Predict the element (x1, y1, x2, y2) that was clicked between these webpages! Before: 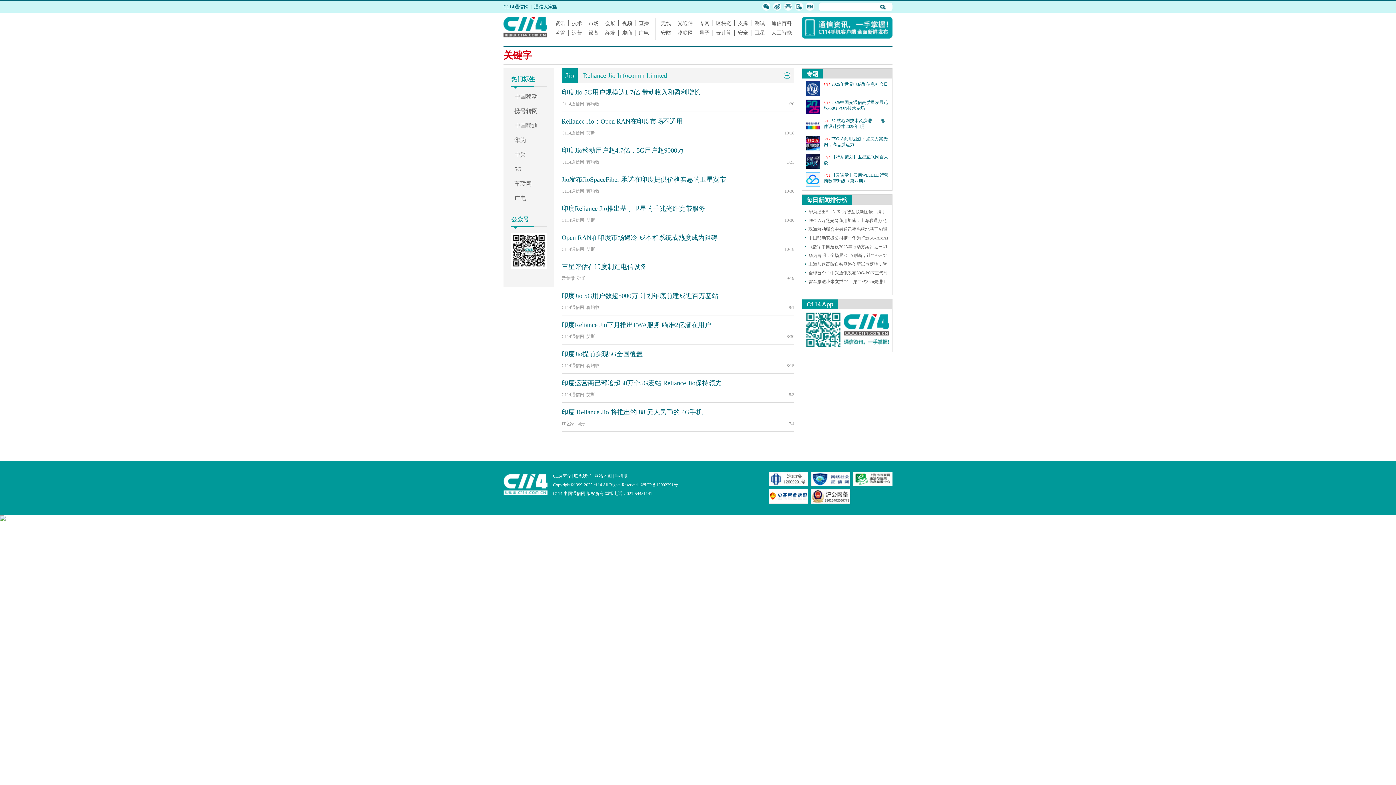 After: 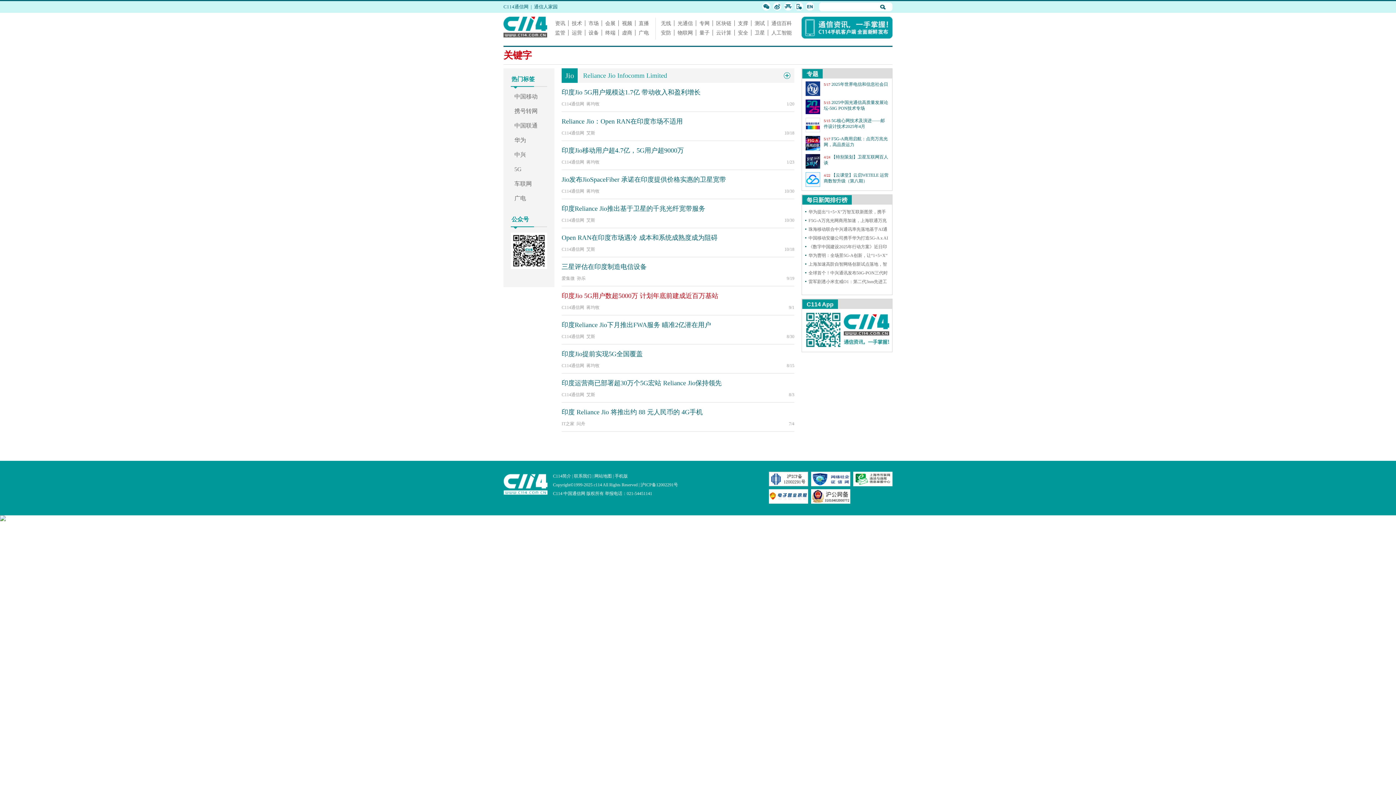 Action: bbox: (561, 292, 718, 299) label: 印度Jio 5G用户数超5000万 计划年底前建成近百万基站